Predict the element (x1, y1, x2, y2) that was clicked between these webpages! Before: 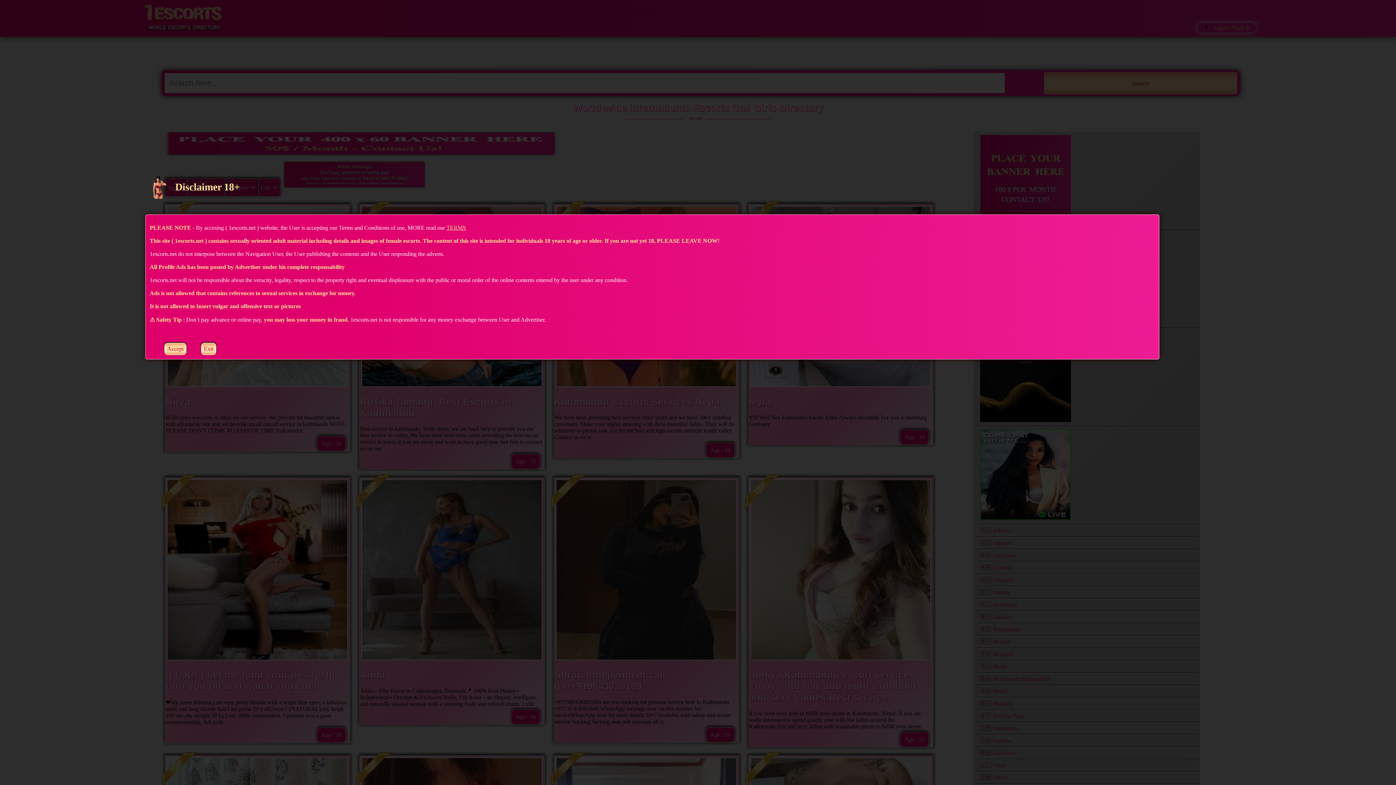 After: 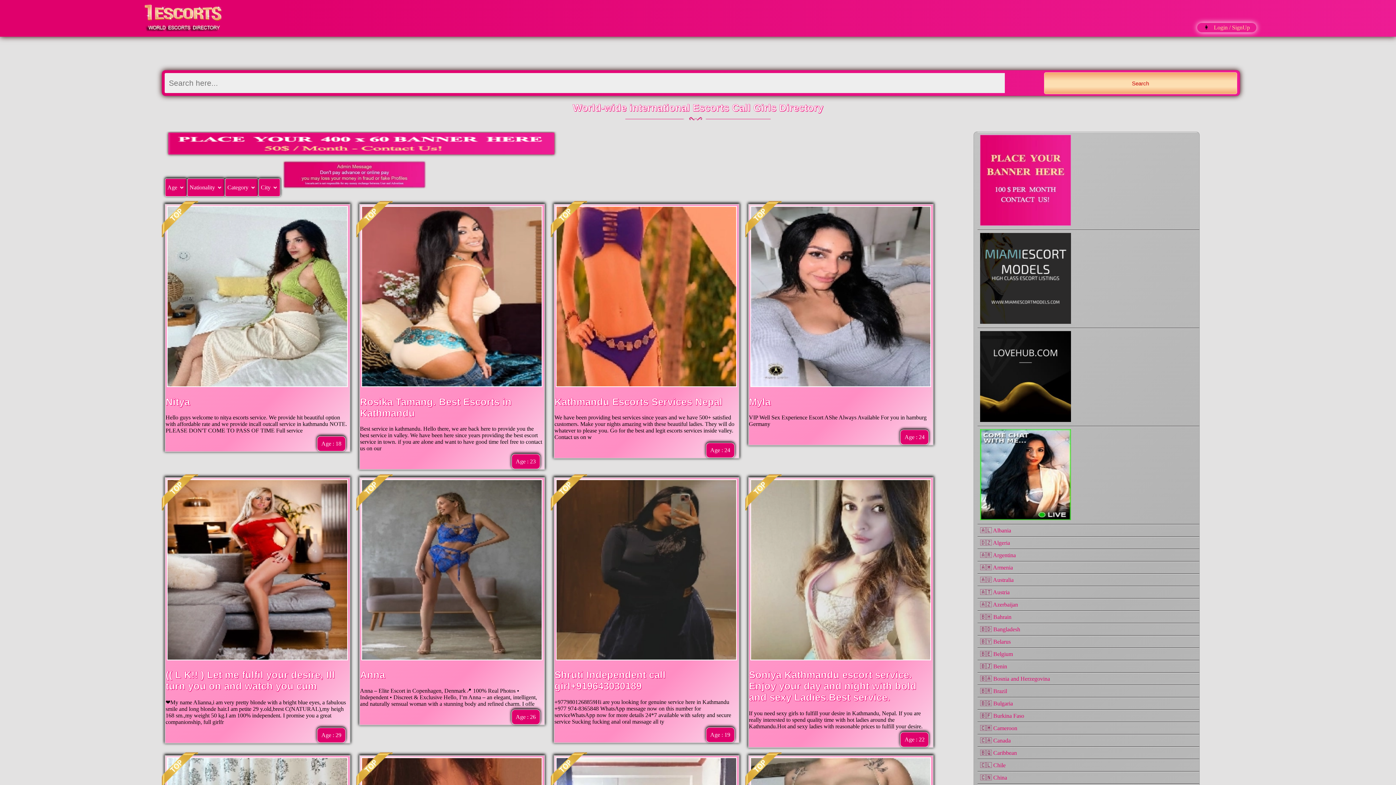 Action: label: Accept bbox: (164, 343, 186, 355)